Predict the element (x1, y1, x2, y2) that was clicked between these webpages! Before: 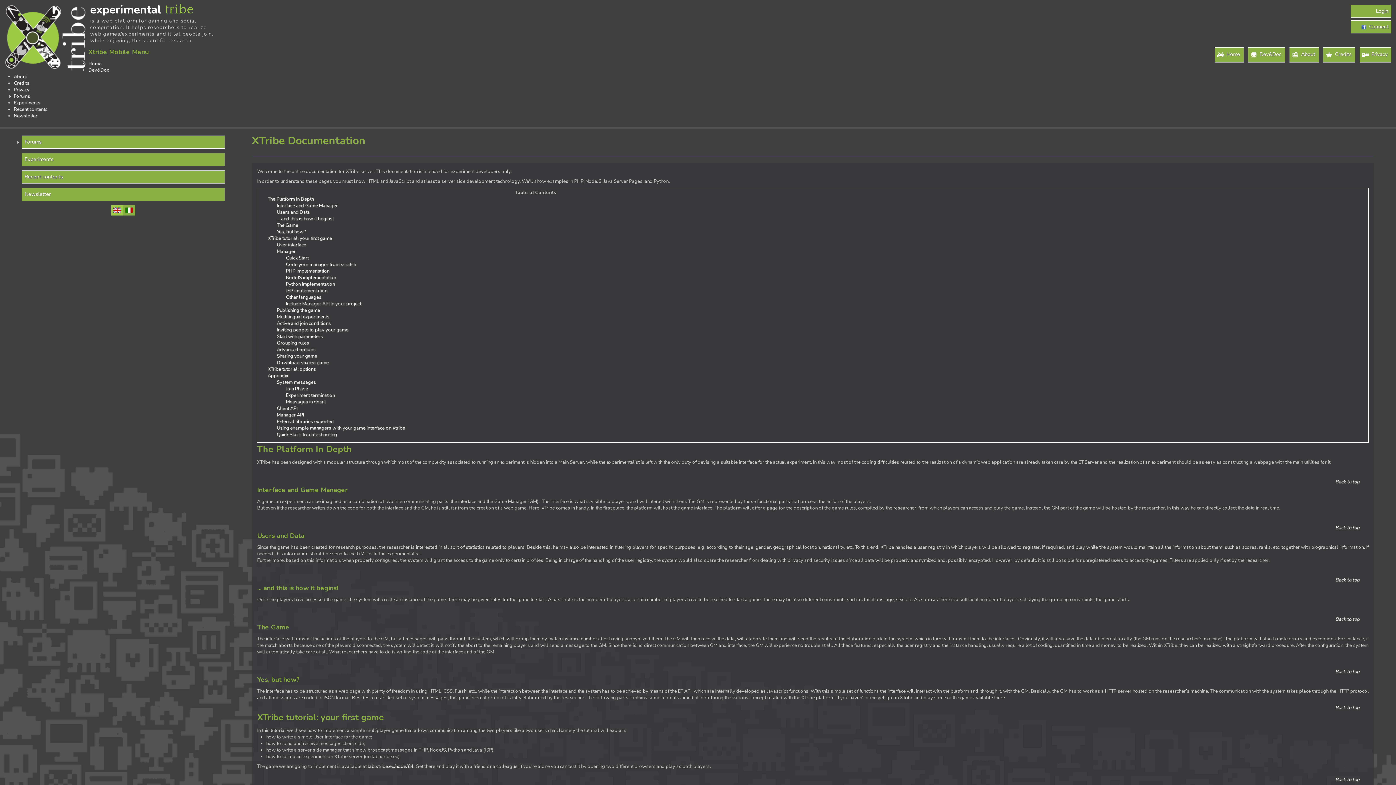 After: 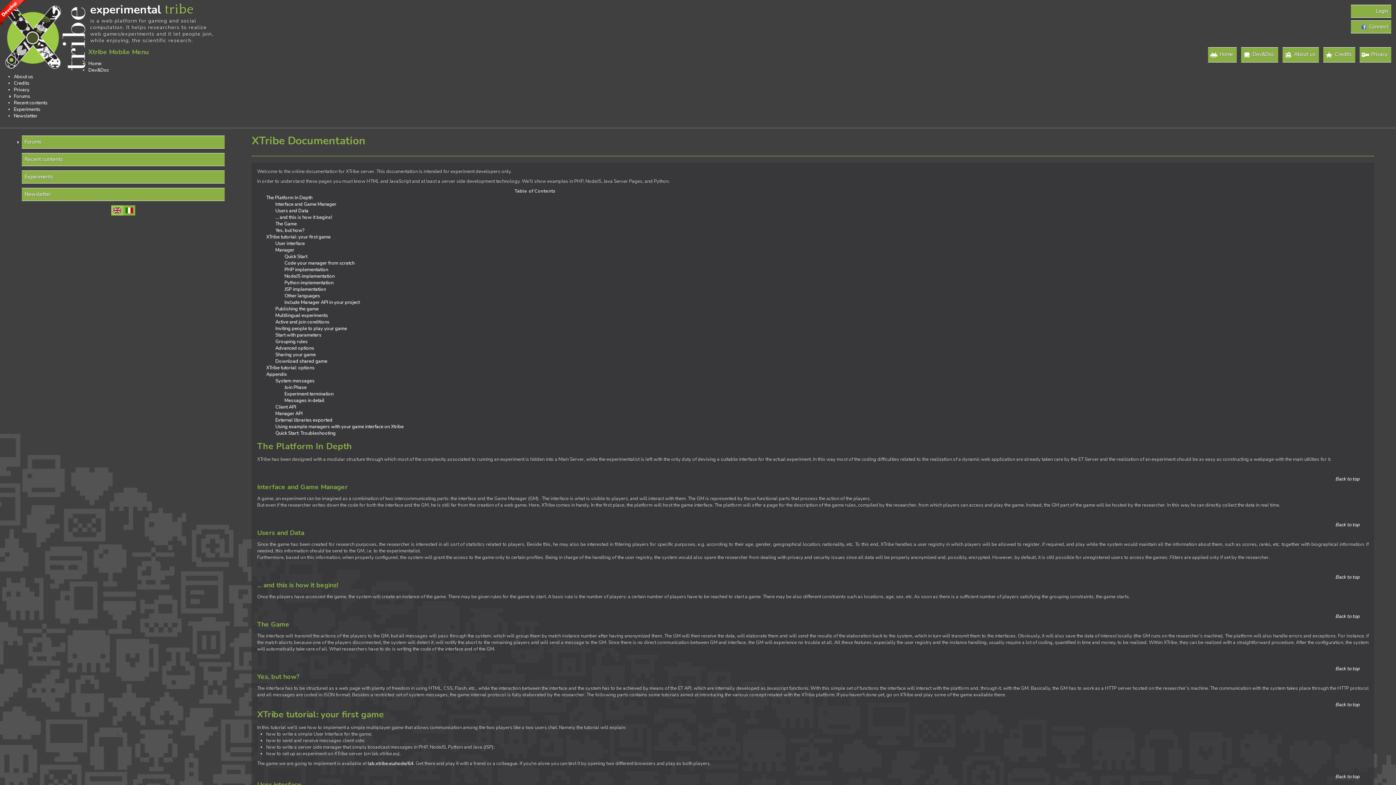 Action: label: lab.xtribe.eu/node/64 bbox: (367, 763, 413, 770)